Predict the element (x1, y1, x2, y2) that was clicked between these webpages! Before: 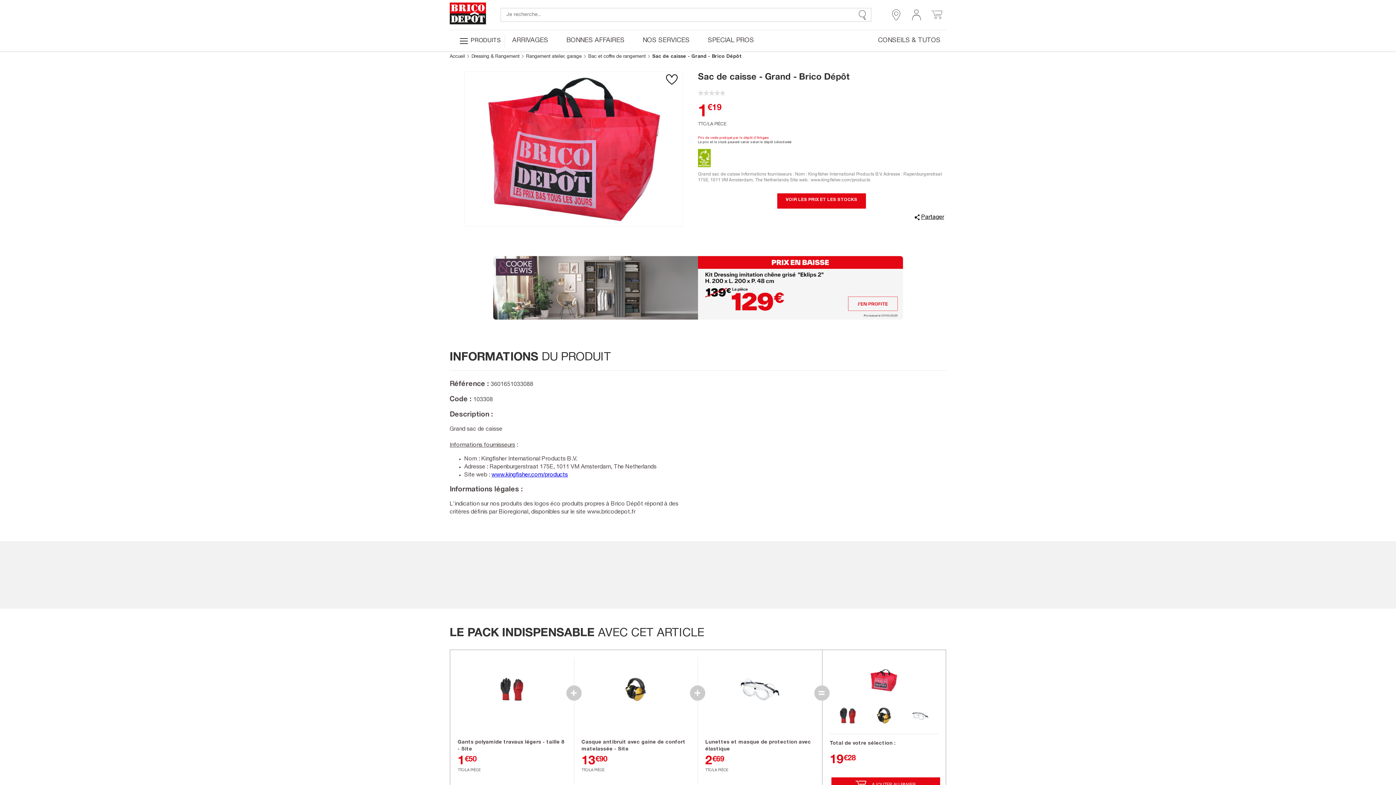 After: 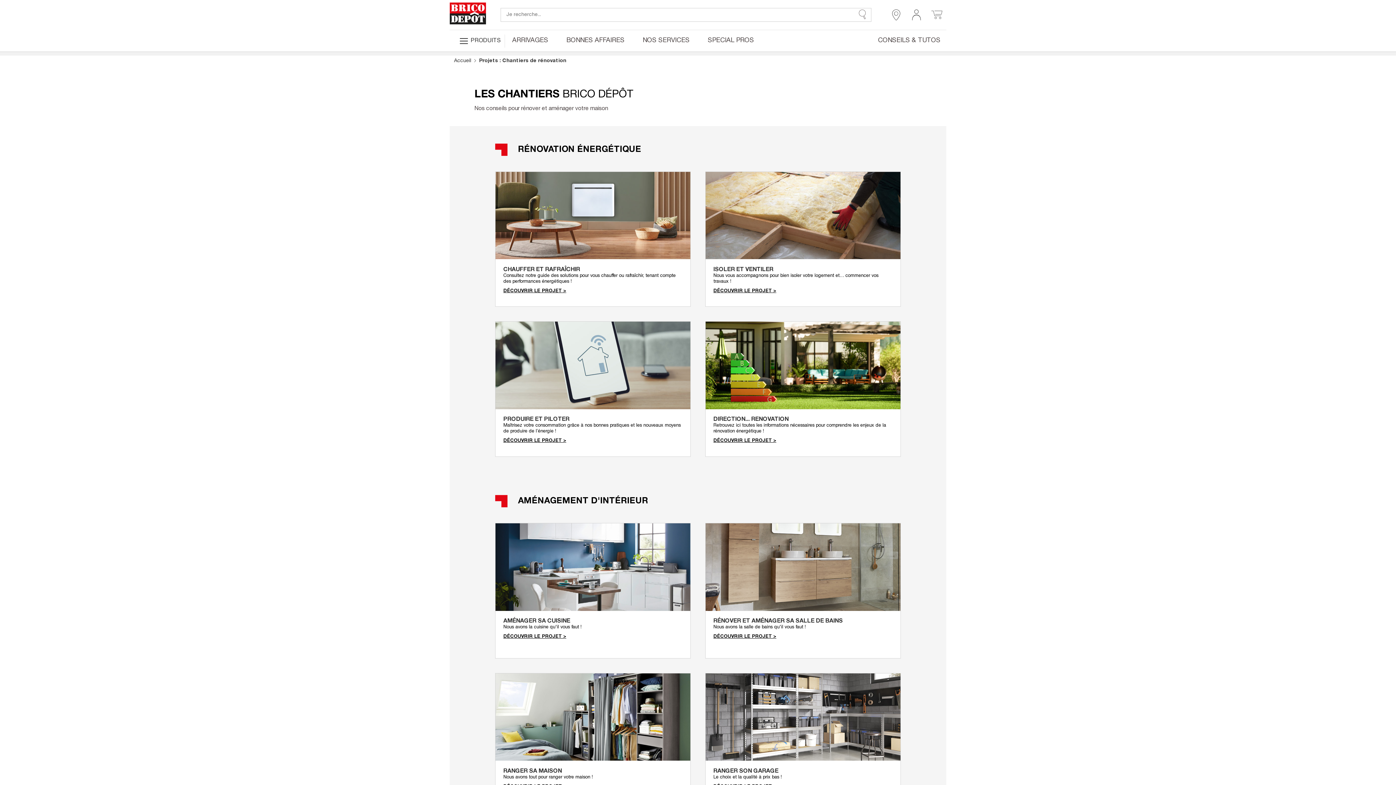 Action: label: CONSEILS & TUTOS bbox: (878, 36, 940, 45)